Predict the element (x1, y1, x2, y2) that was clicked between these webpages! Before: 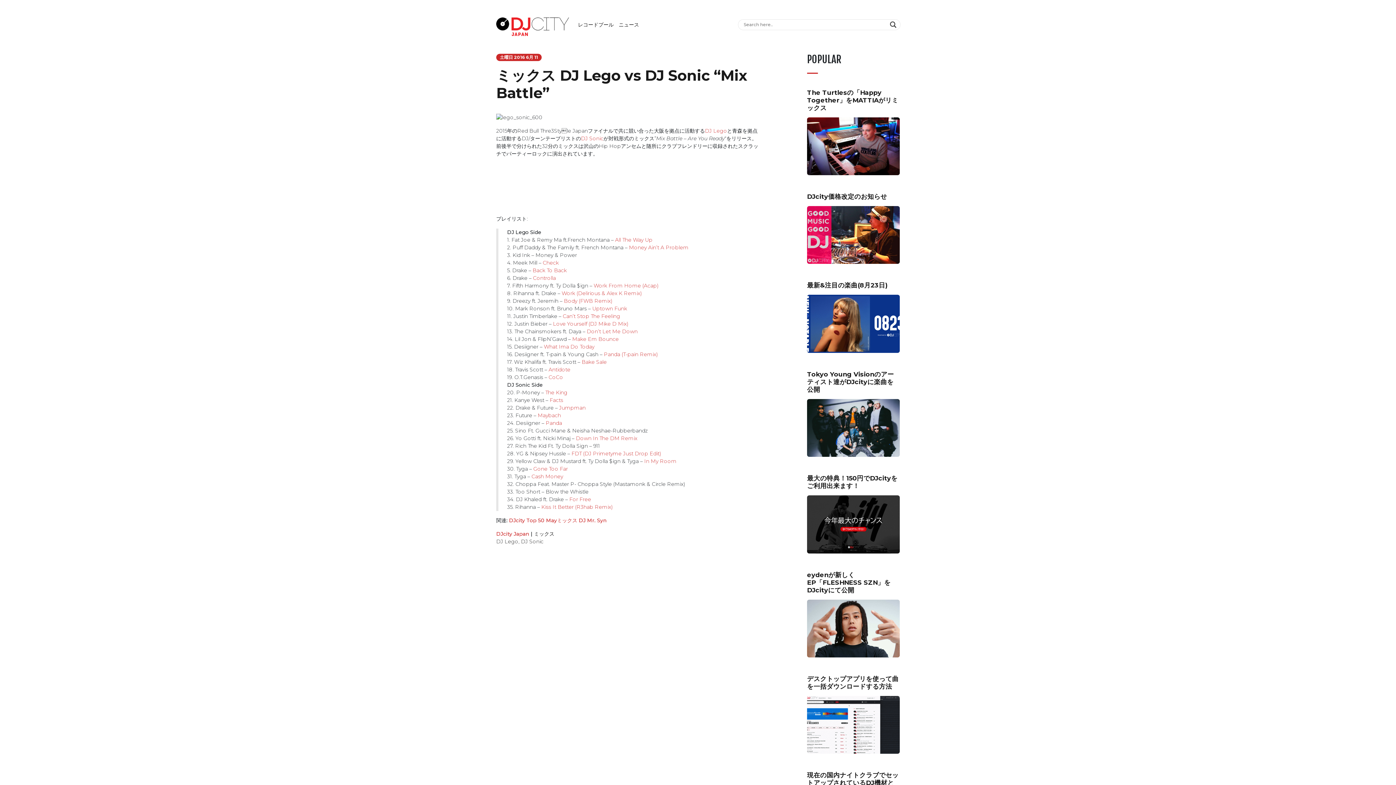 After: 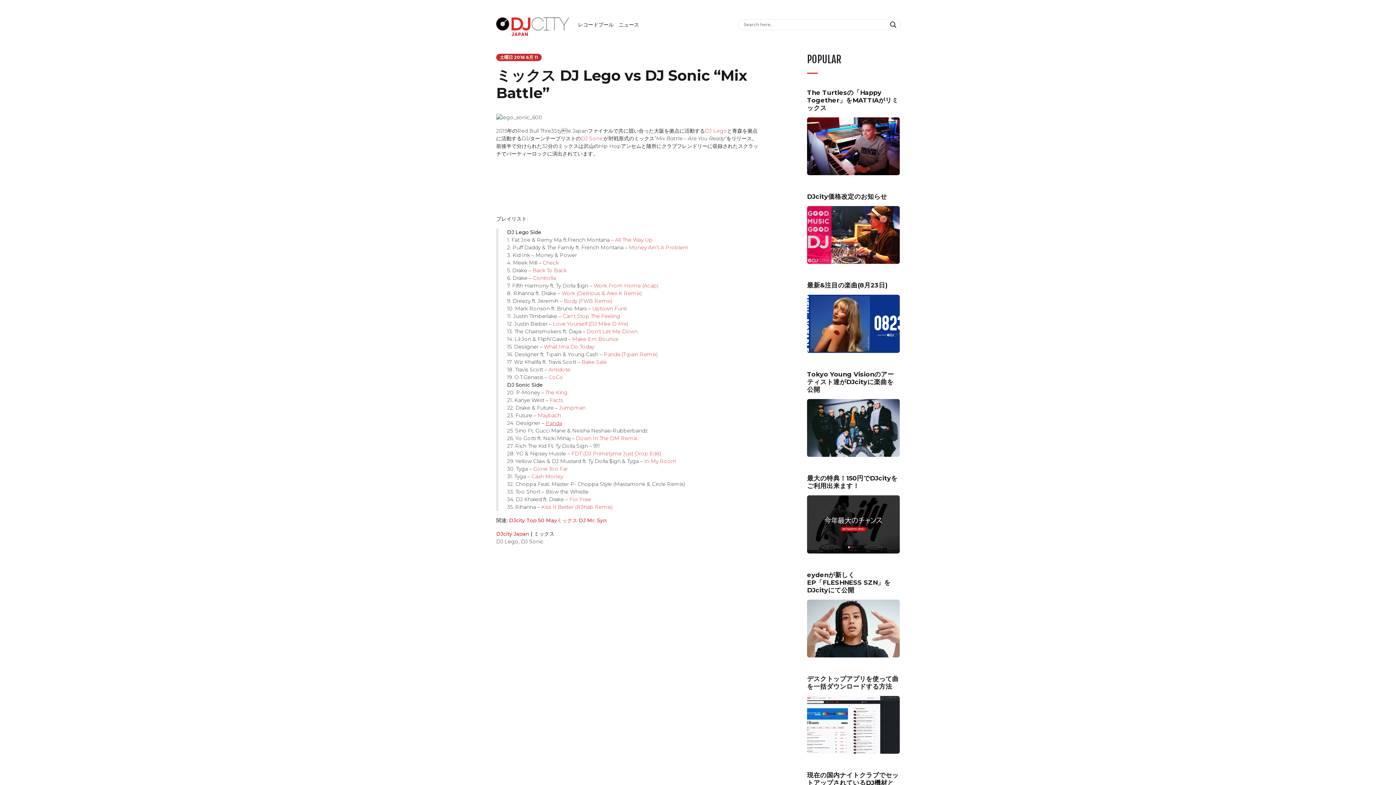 Action: label: Panda bbox: (545, 419, 562, 426)